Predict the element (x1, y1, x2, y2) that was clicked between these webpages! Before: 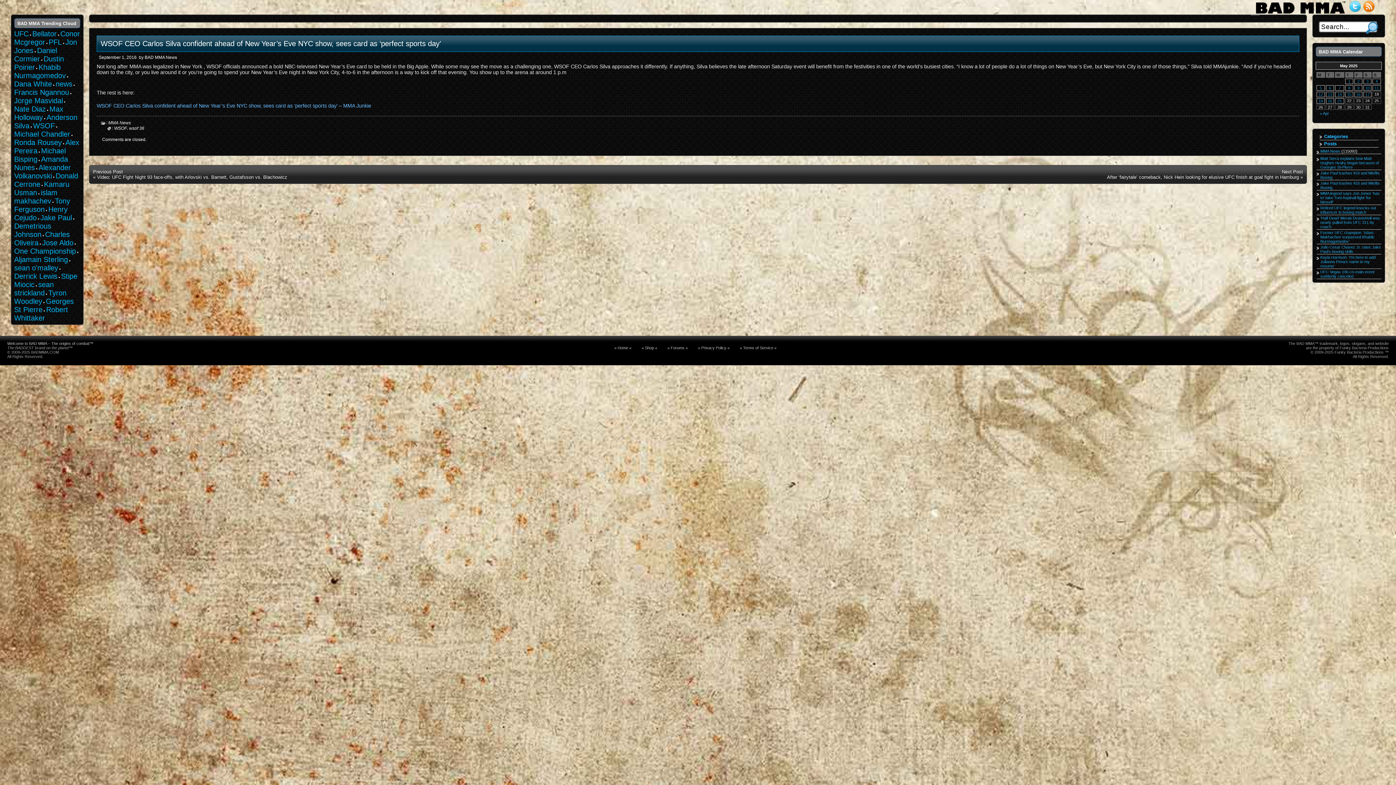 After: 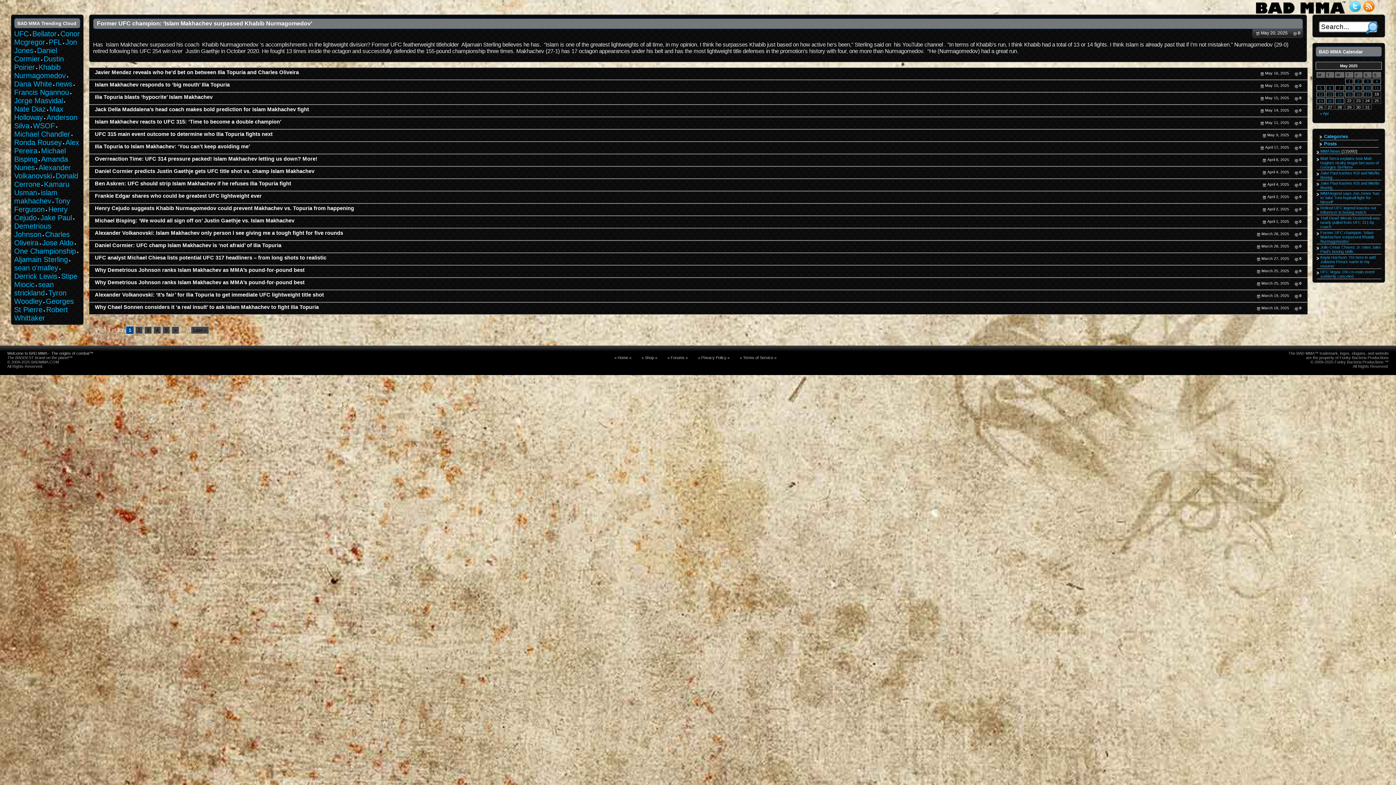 Action: label: islam makhachev bbox: (14, 188, 57, 205)